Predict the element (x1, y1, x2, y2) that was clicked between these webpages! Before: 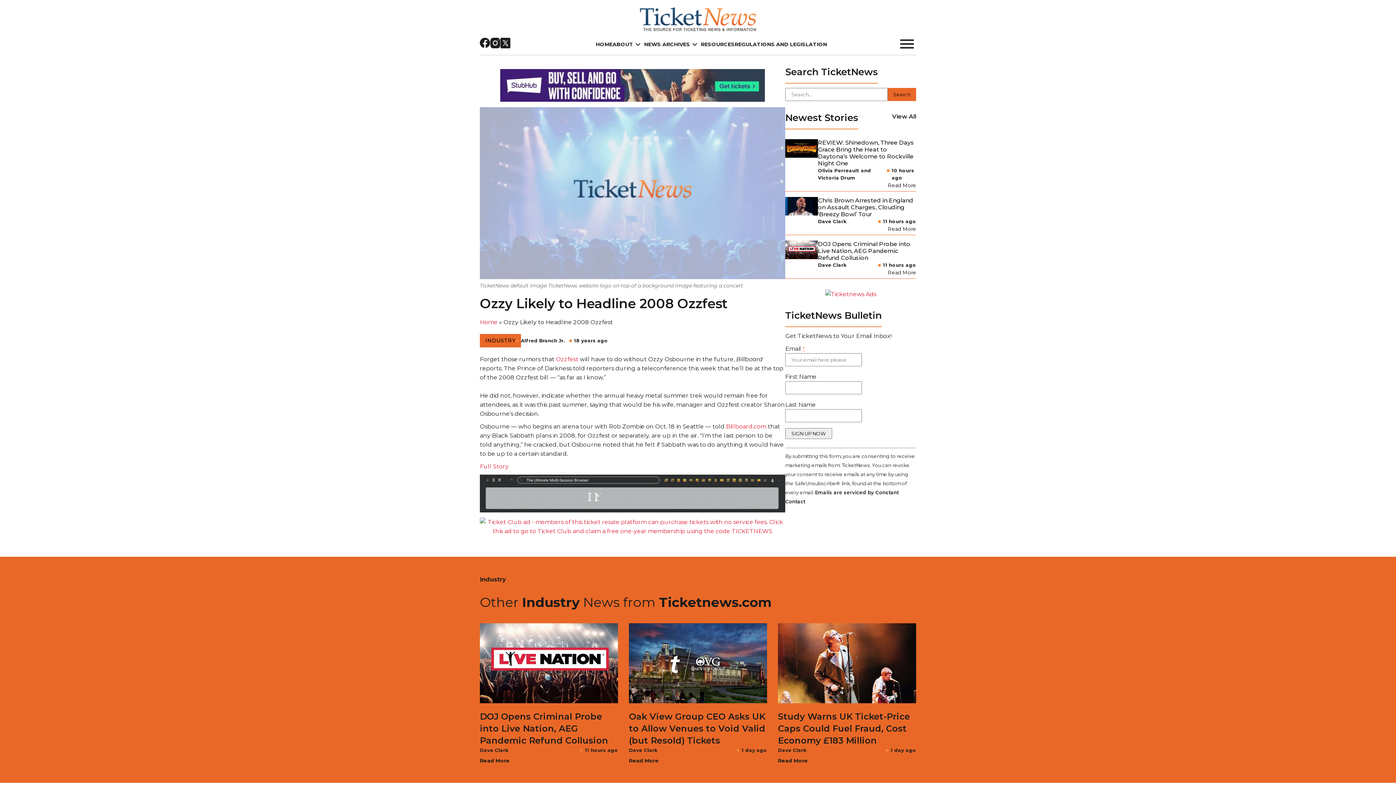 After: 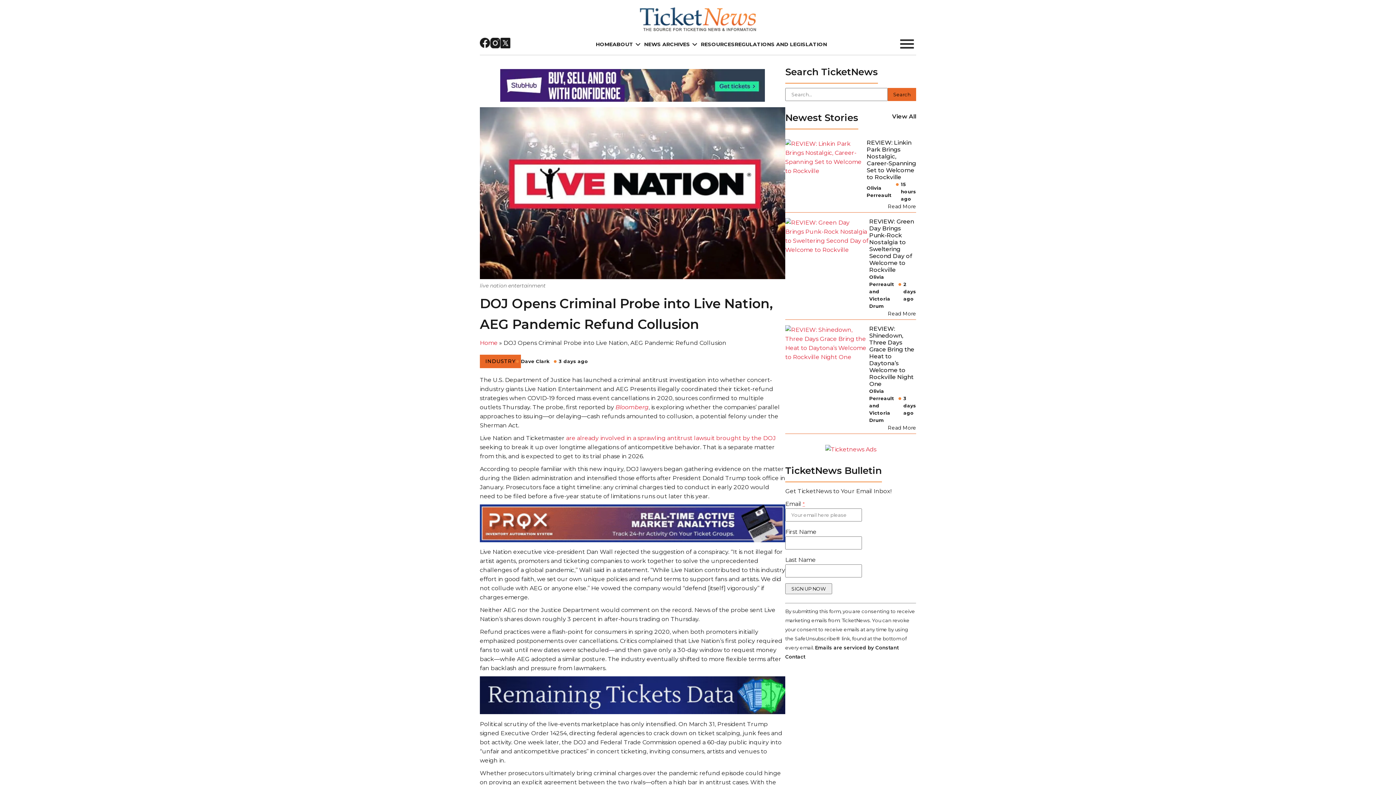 Action: bbox: (480, 711, 608, 746) label: DOJ Opens Criminal Probe into Live Nation, AEG Pandemic Refund Collusion